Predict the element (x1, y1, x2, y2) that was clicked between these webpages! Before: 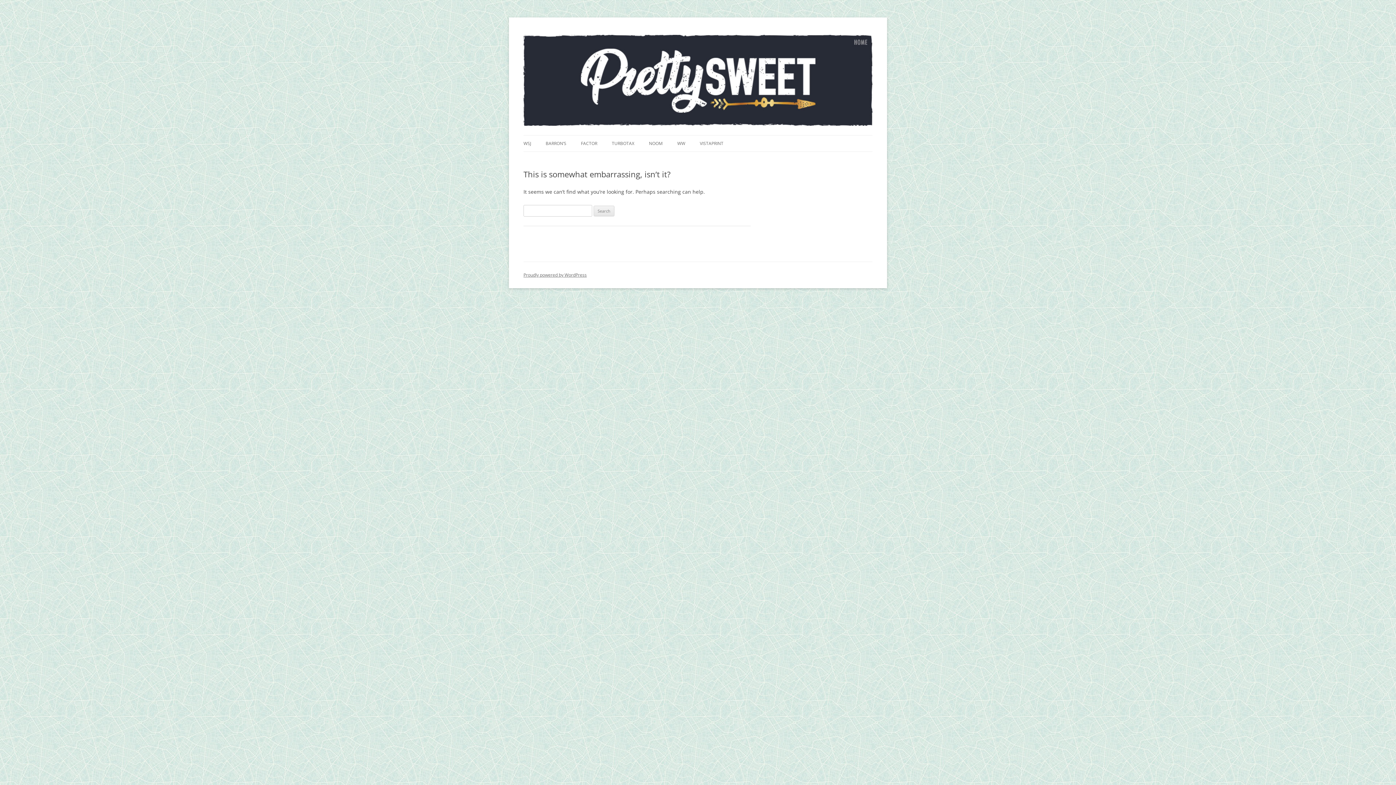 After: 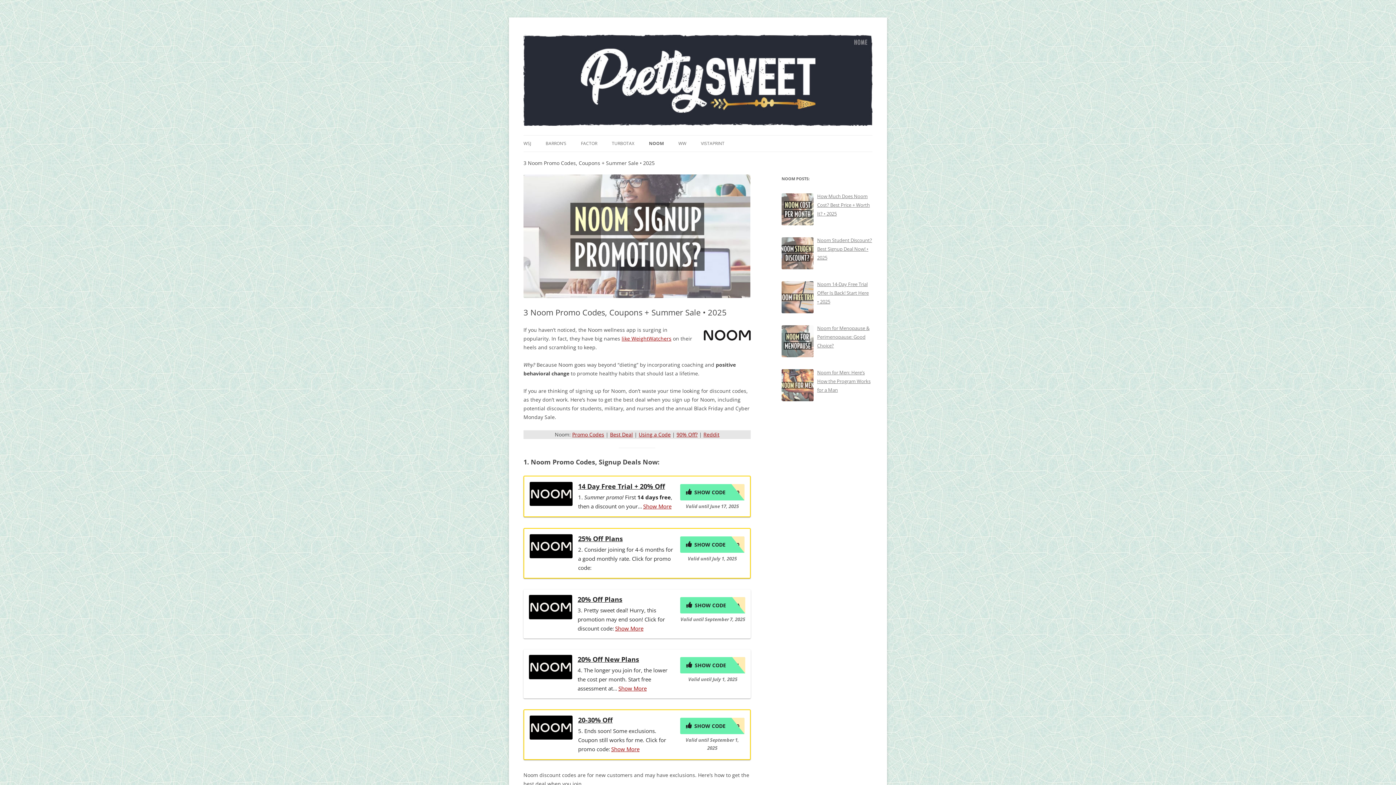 Action: label: NOOM bbox: (649, 135, 662, 151)